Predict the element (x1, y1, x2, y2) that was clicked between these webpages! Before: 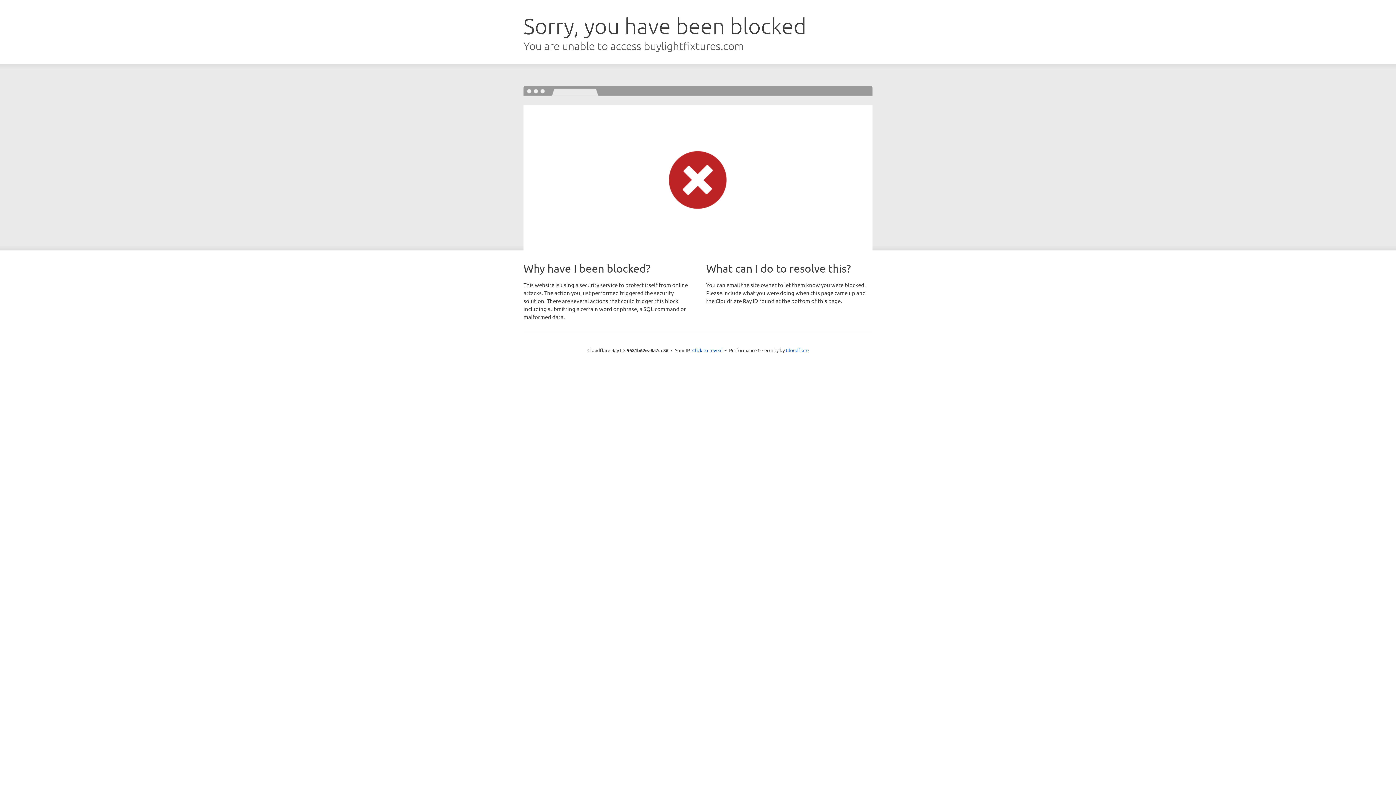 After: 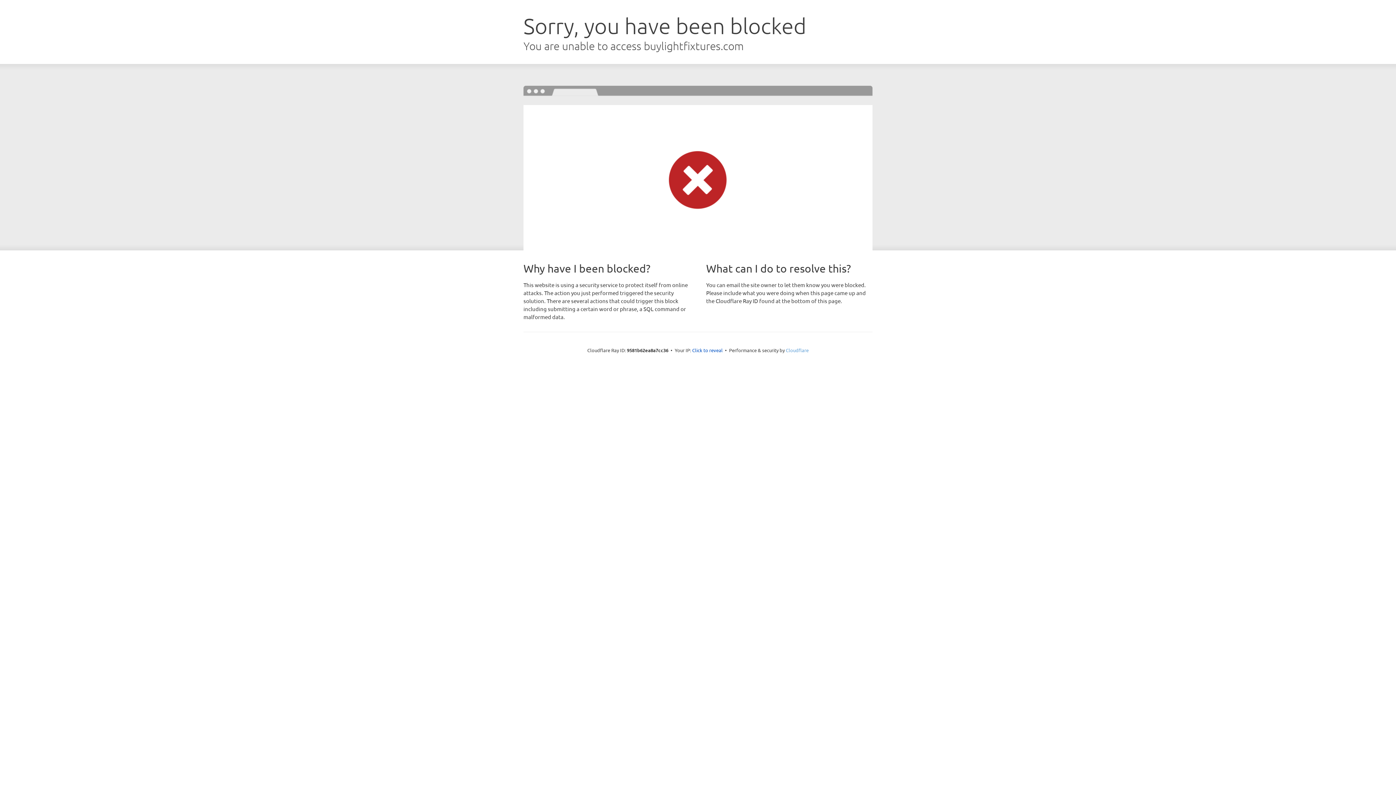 Action: bbox: (786, 347, 808, 353) label: Cloudflare